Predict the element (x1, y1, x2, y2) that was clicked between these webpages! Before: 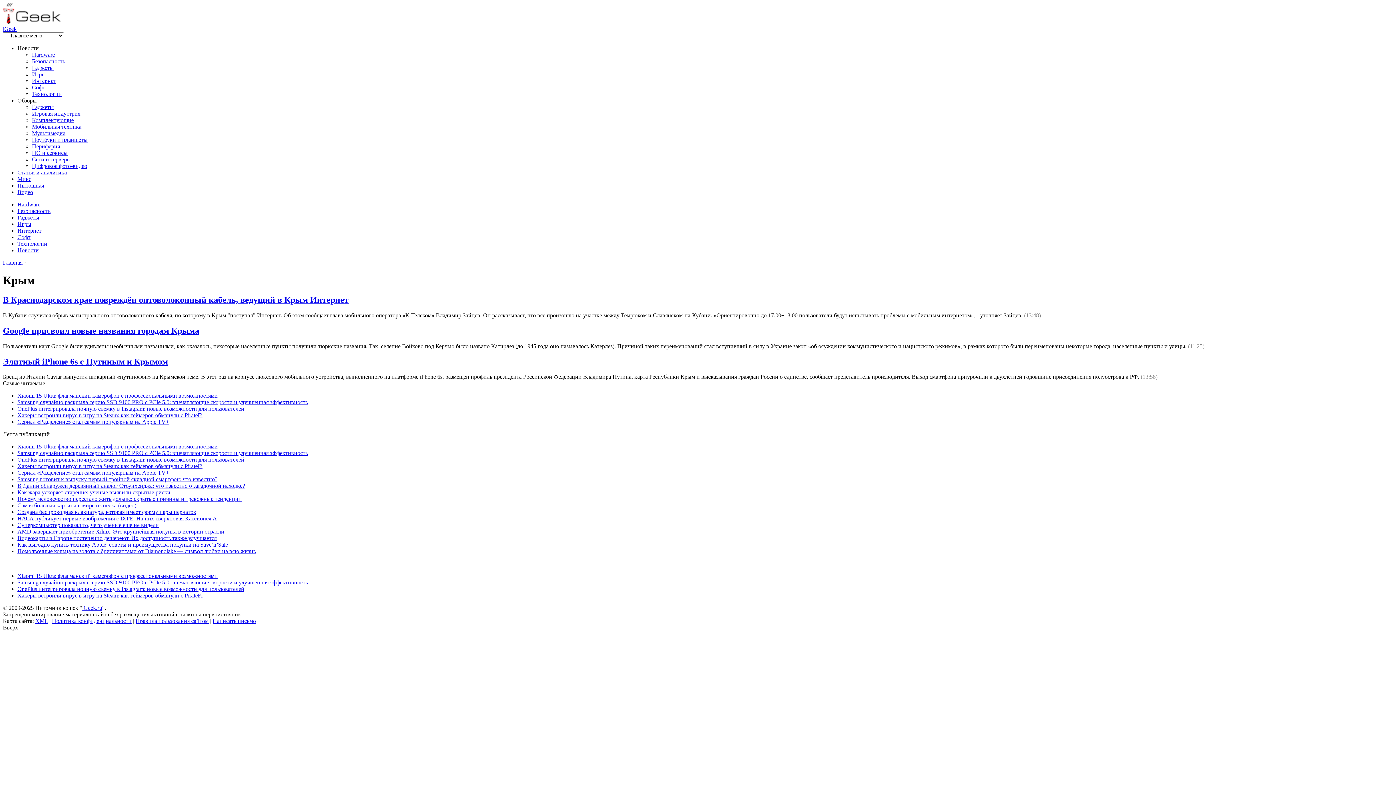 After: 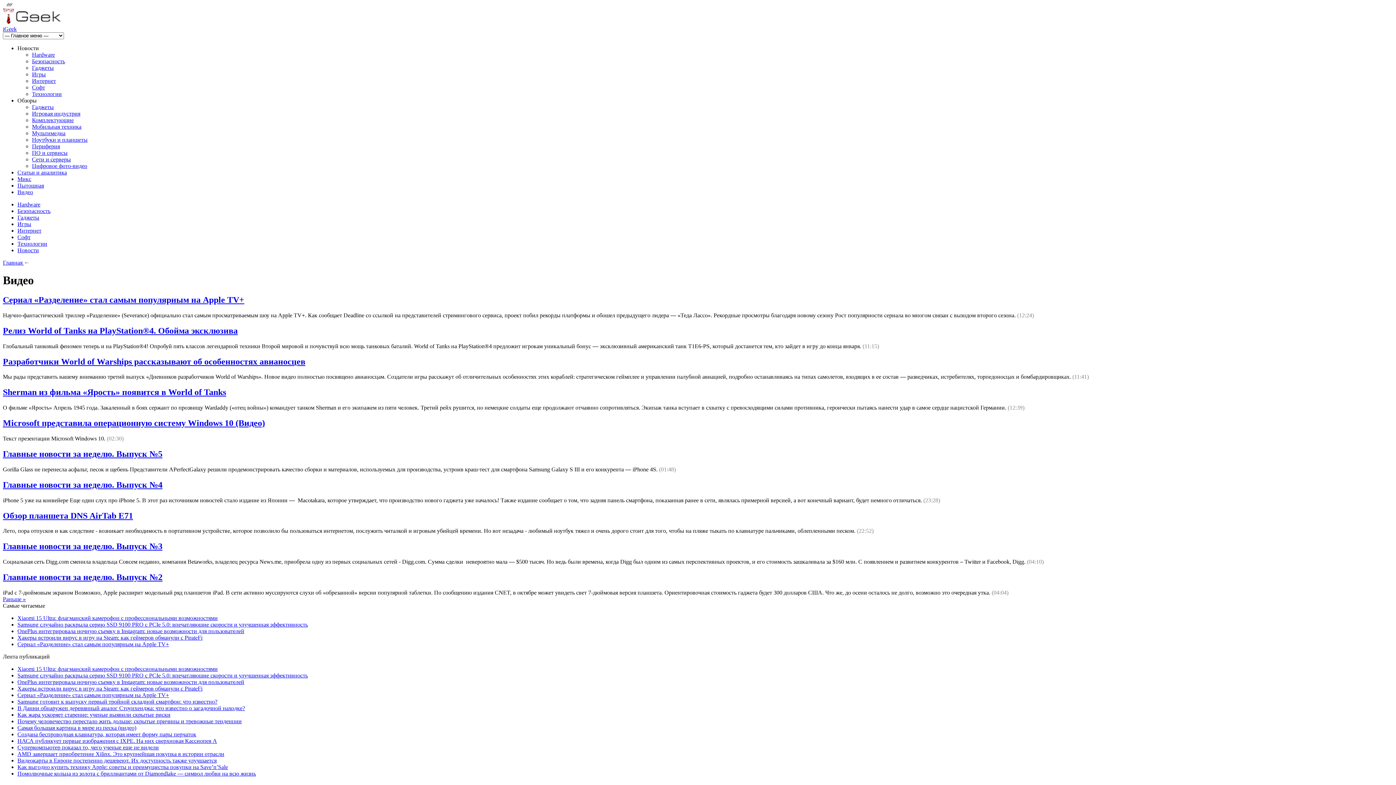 Action: label: Видео bbox: (17, 189, 33, 195)